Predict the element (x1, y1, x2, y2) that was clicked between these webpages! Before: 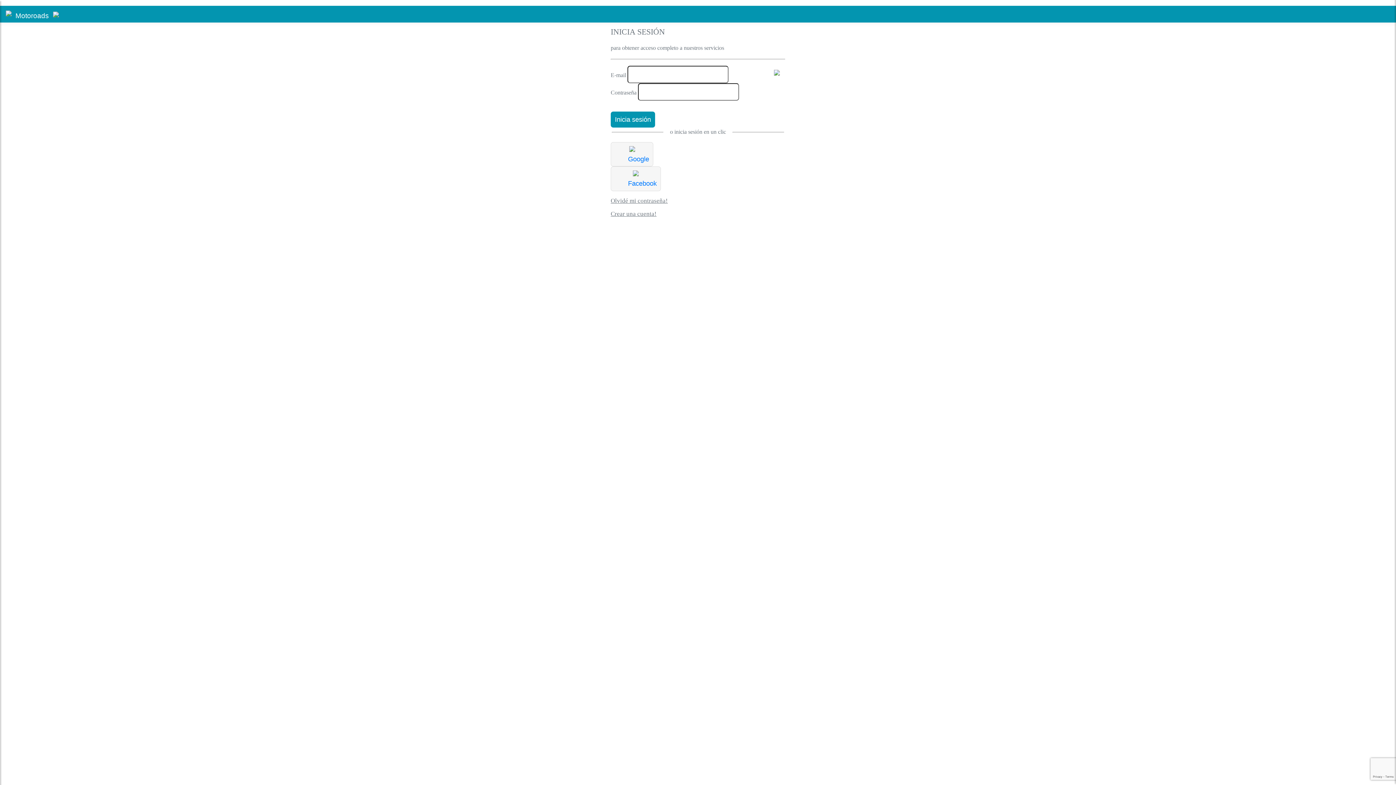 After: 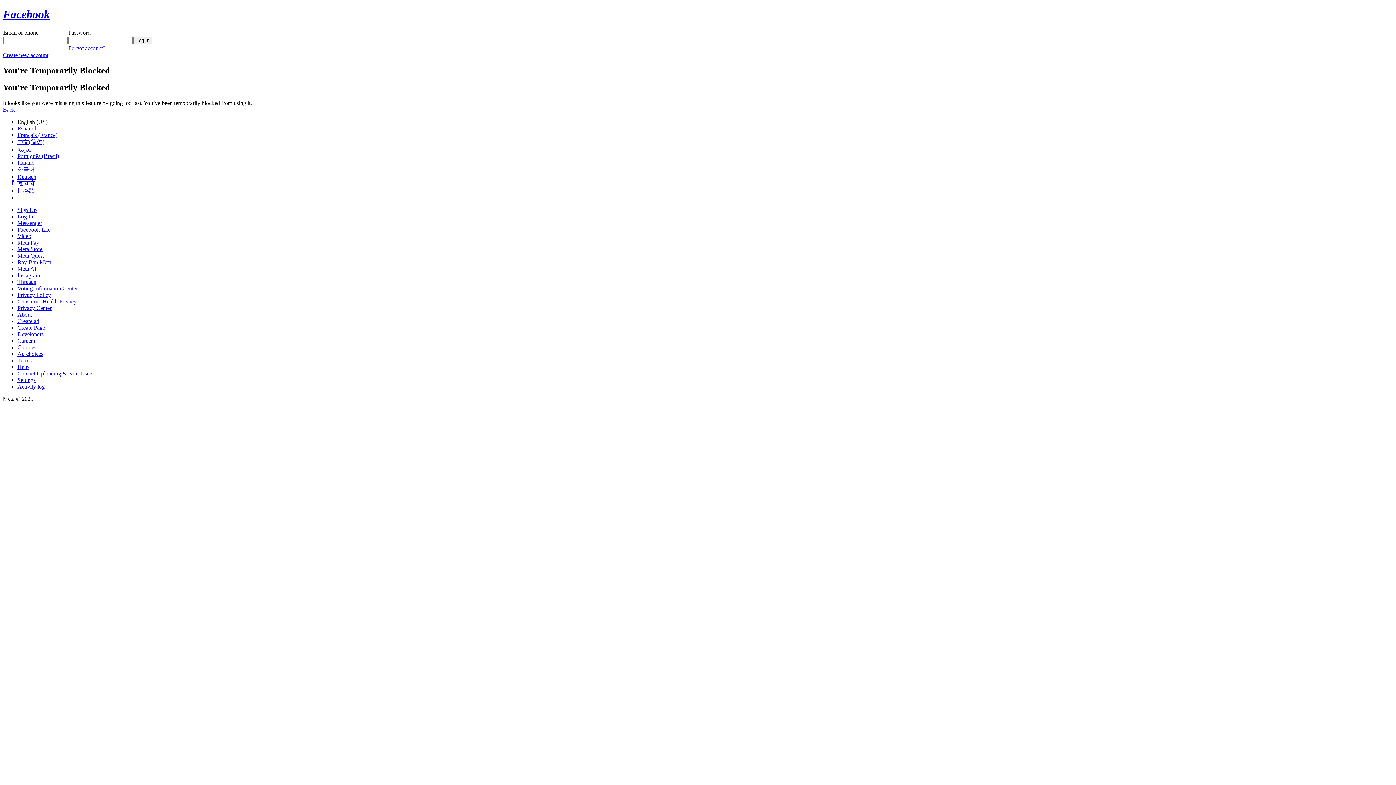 Action: bbox: (610, 166, 661, 191) label: Facebook